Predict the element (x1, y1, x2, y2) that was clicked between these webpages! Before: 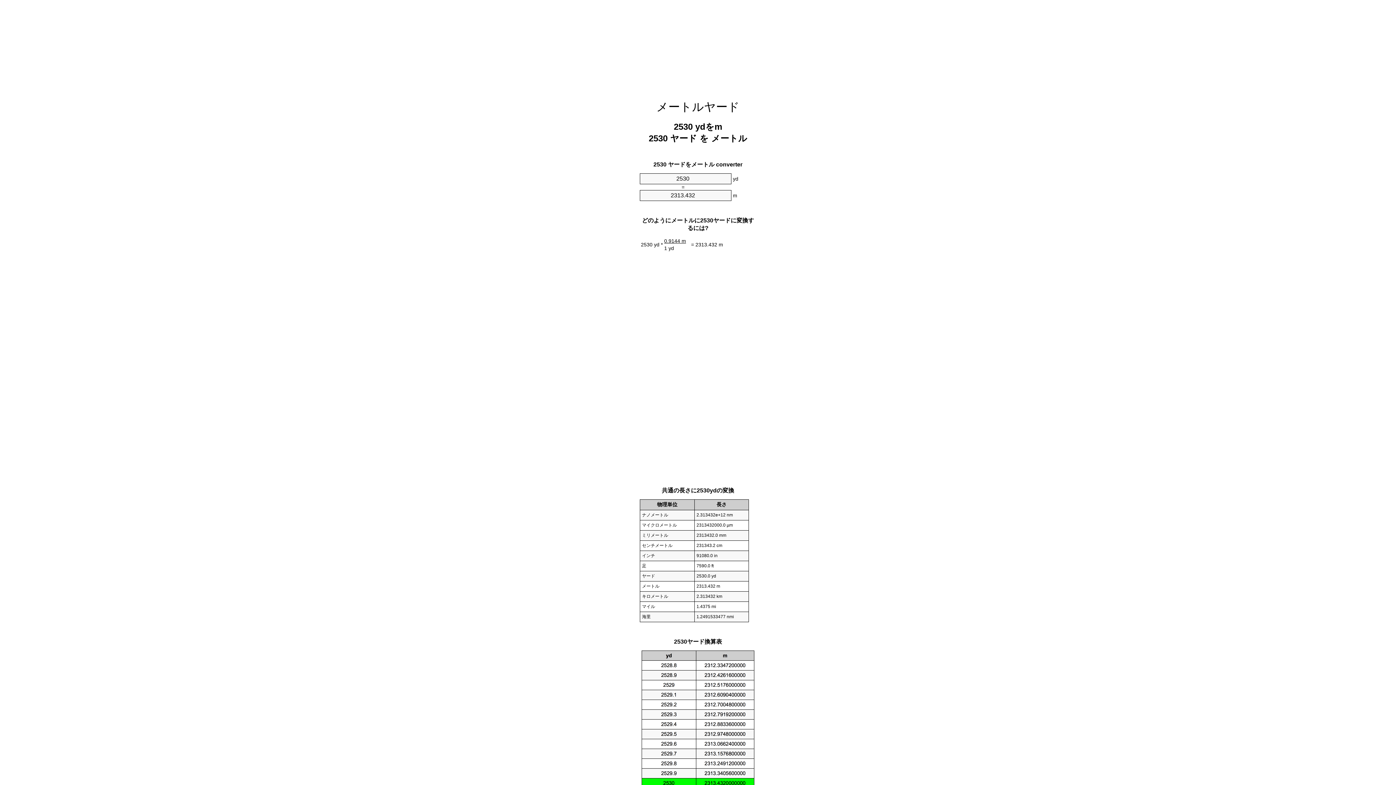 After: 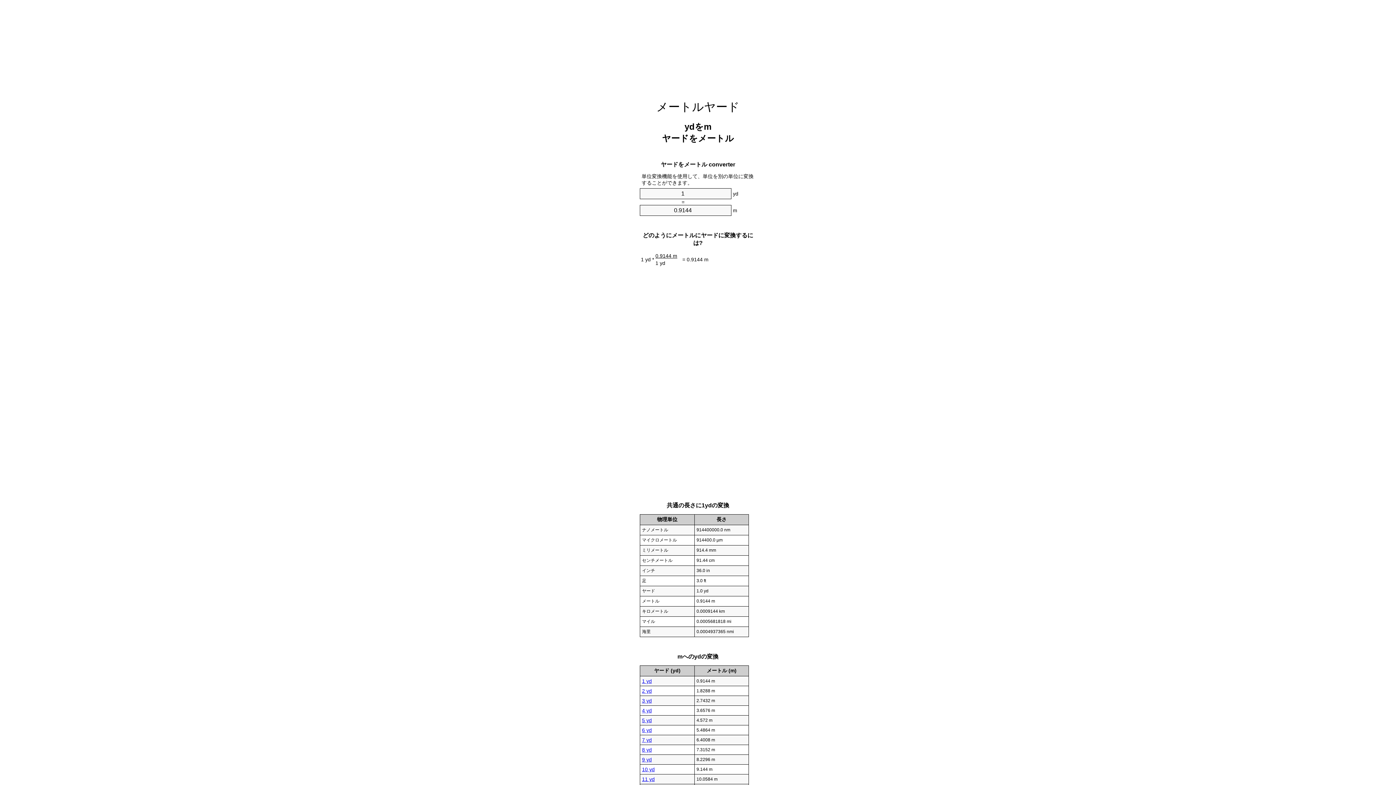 Action: bbox: (656, 100, 739, 113) label: メートルヤード